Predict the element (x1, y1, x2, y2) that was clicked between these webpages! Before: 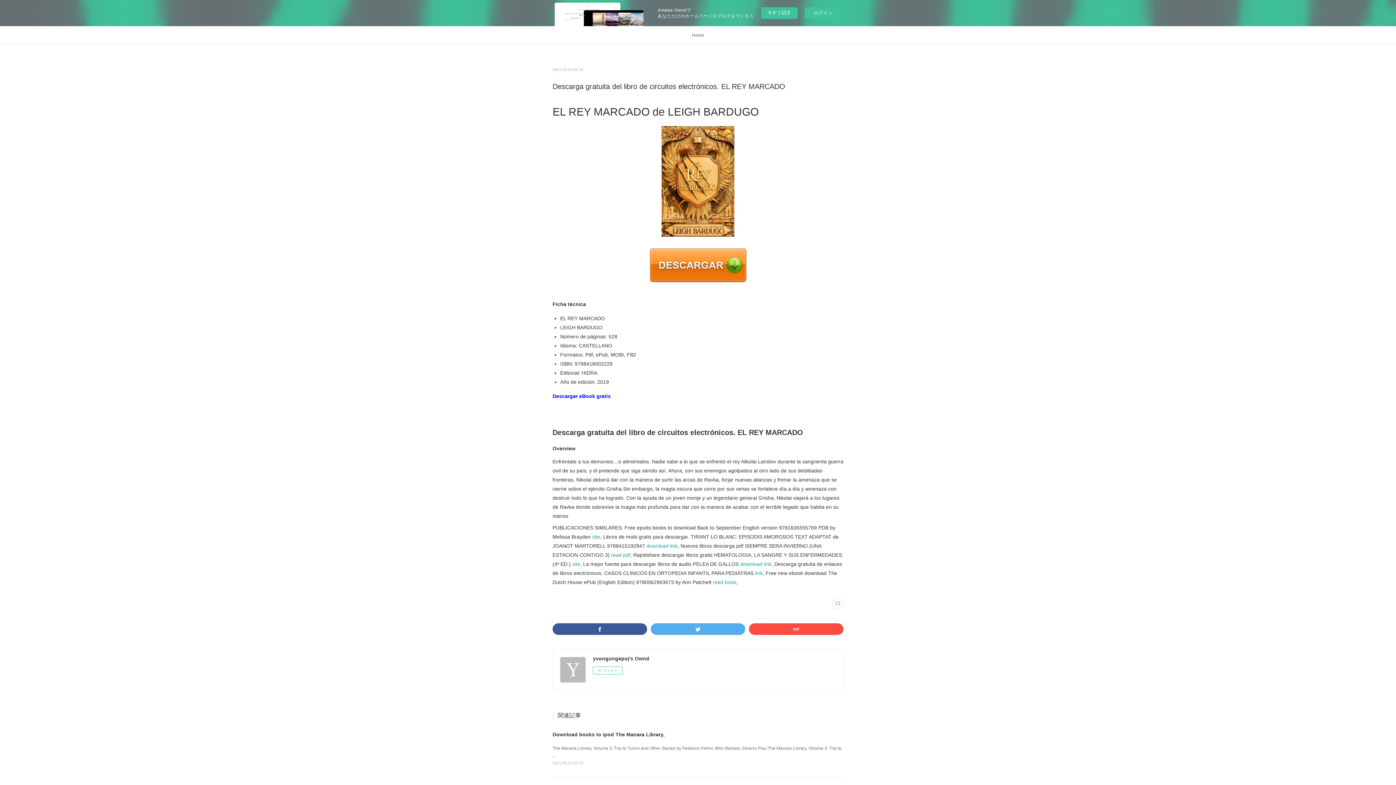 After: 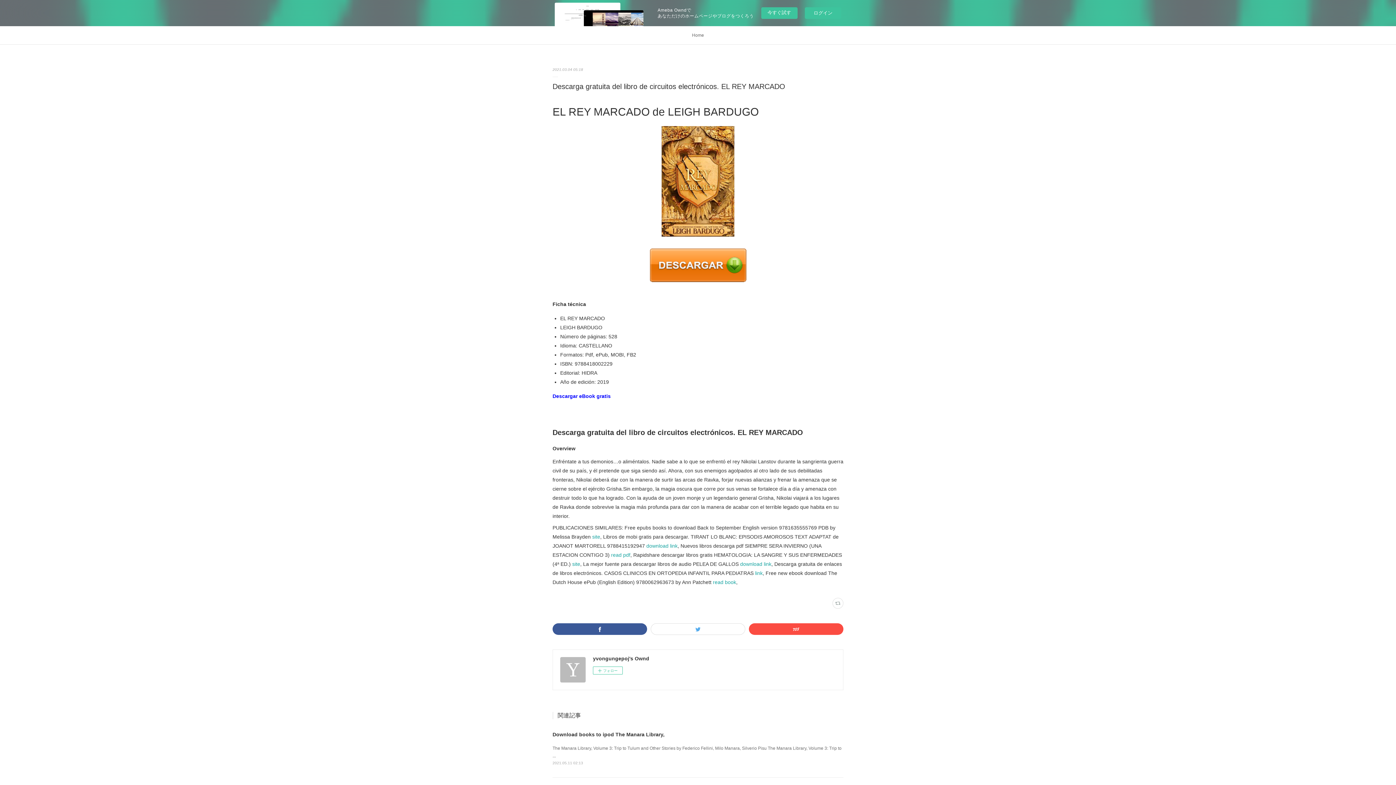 Action: bbox: (650, 623, 745, 635)